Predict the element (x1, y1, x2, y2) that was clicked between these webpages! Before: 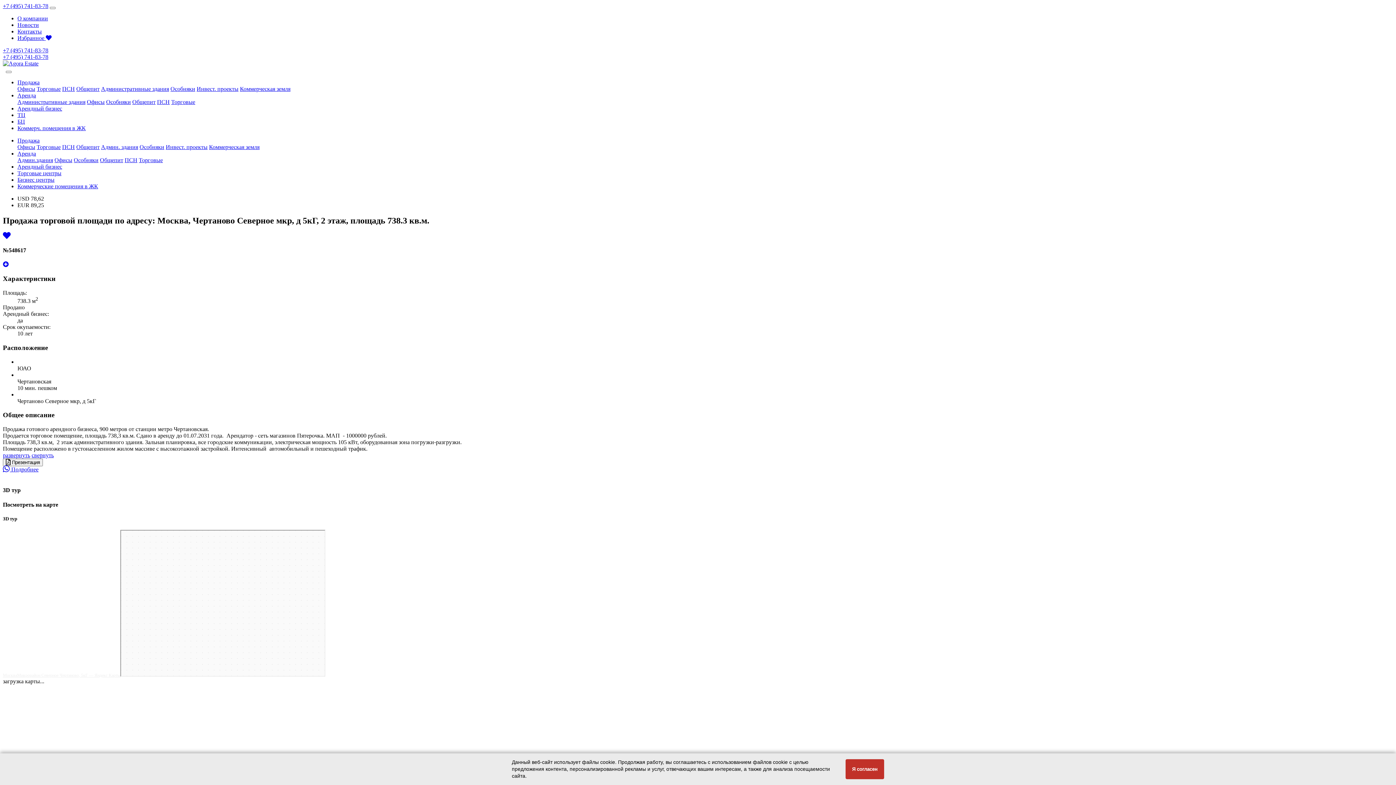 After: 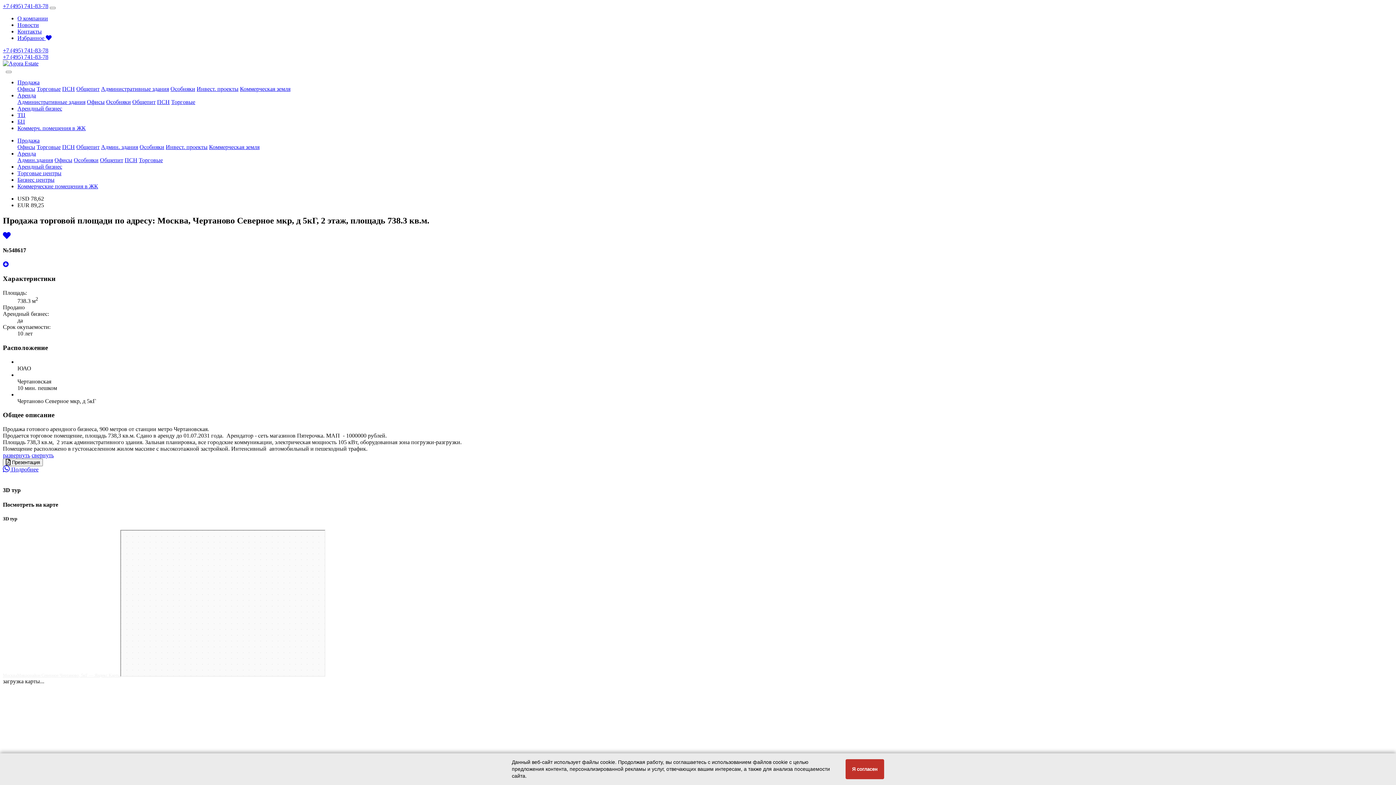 Action: label:  Подробнее bbox: (2, 466, 38, 472)